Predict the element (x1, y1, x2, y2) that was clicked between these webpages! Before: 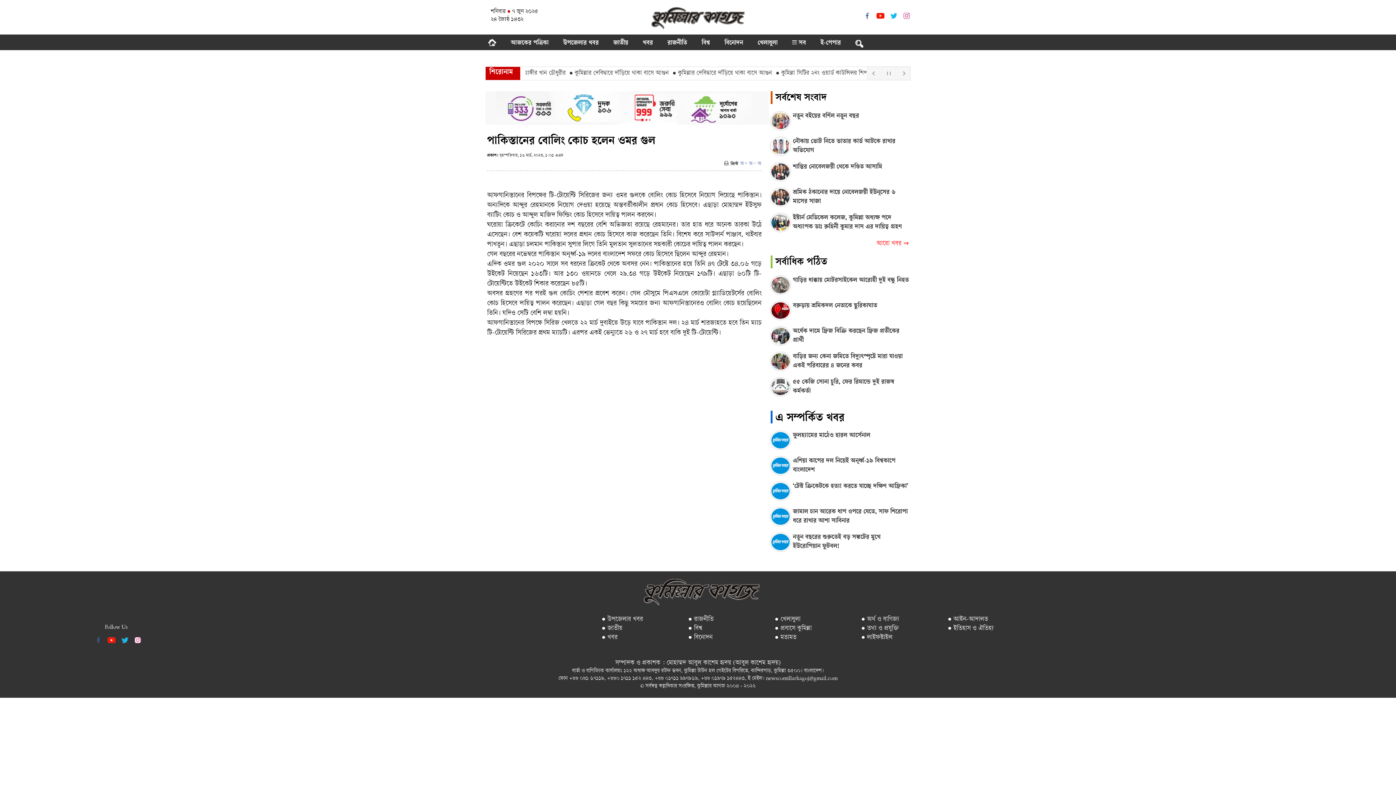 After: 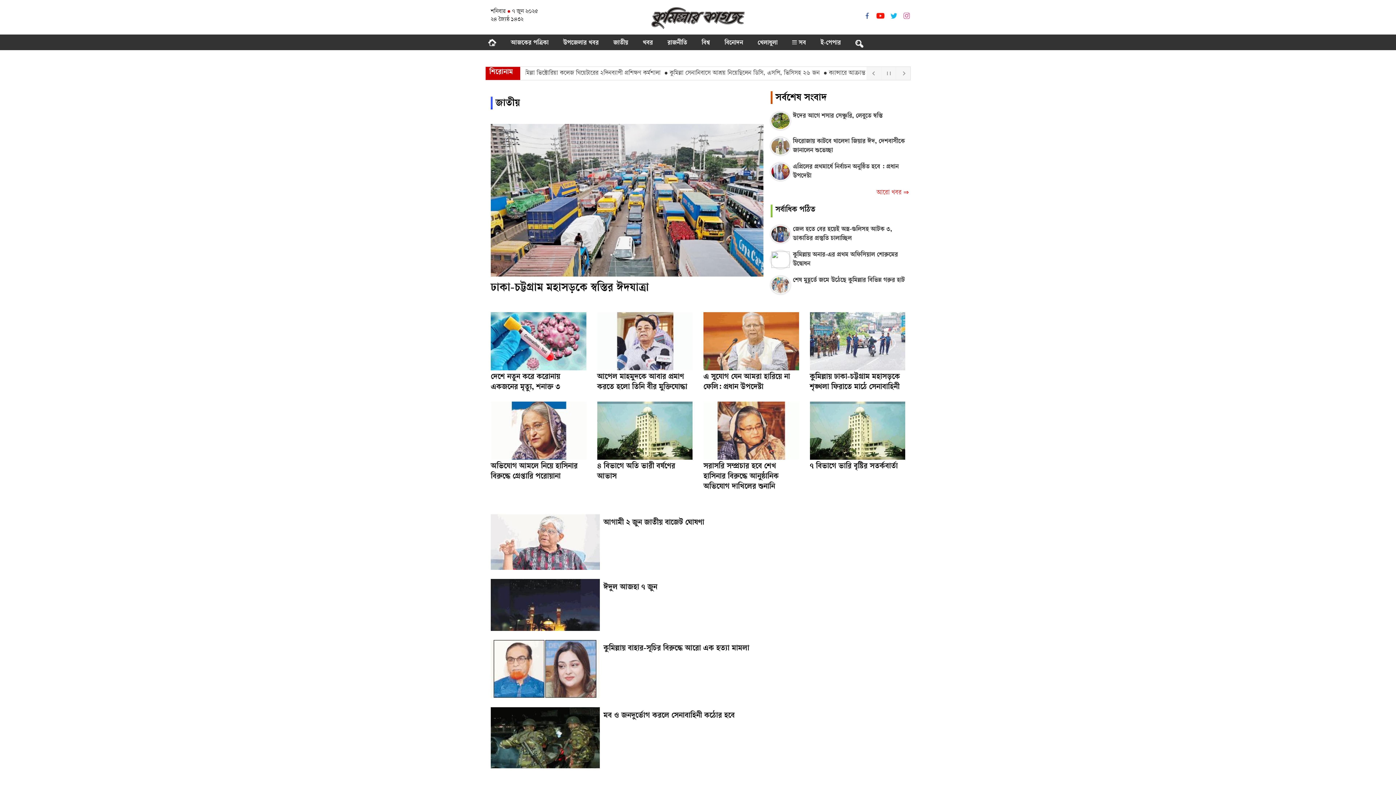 Action: label: ● জাতীয় bbox: (601, 625, 622, 632)